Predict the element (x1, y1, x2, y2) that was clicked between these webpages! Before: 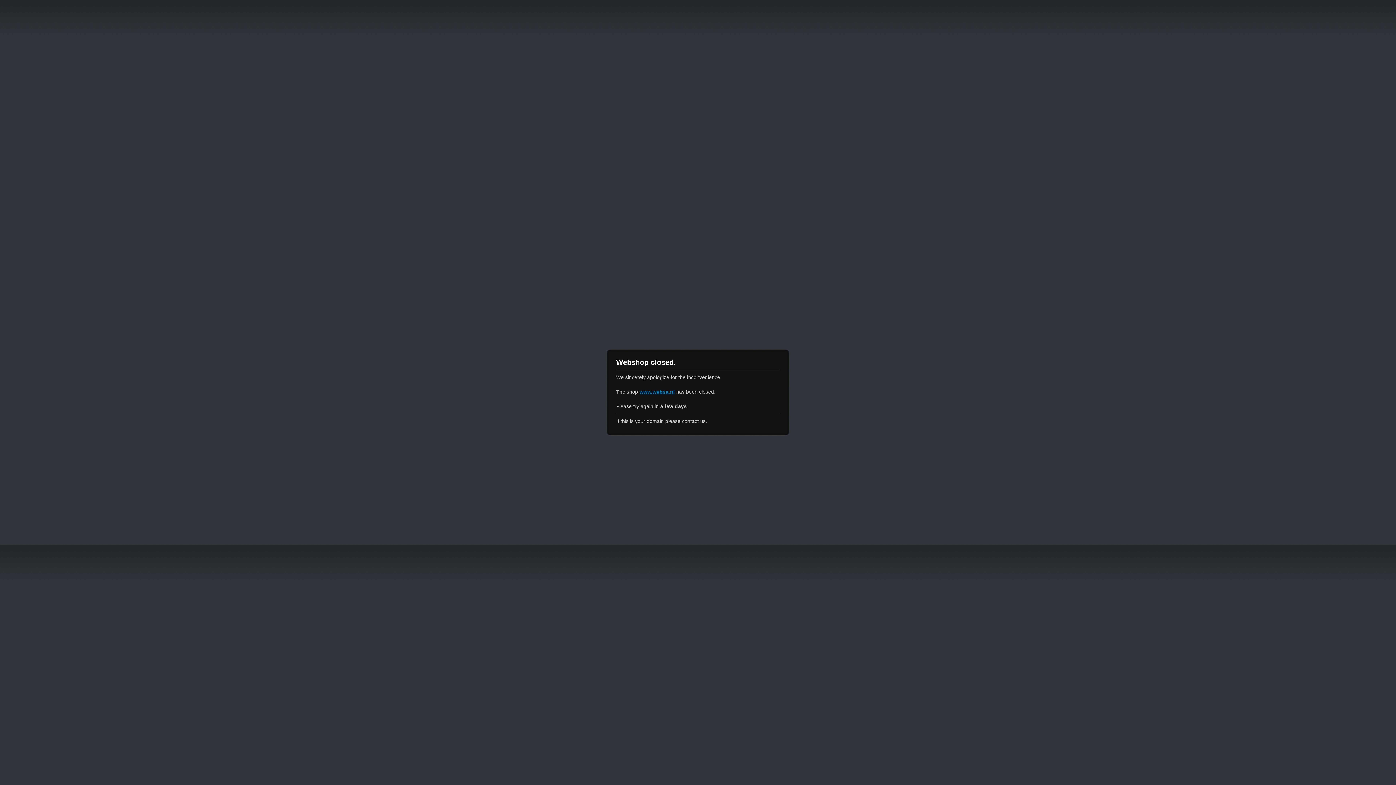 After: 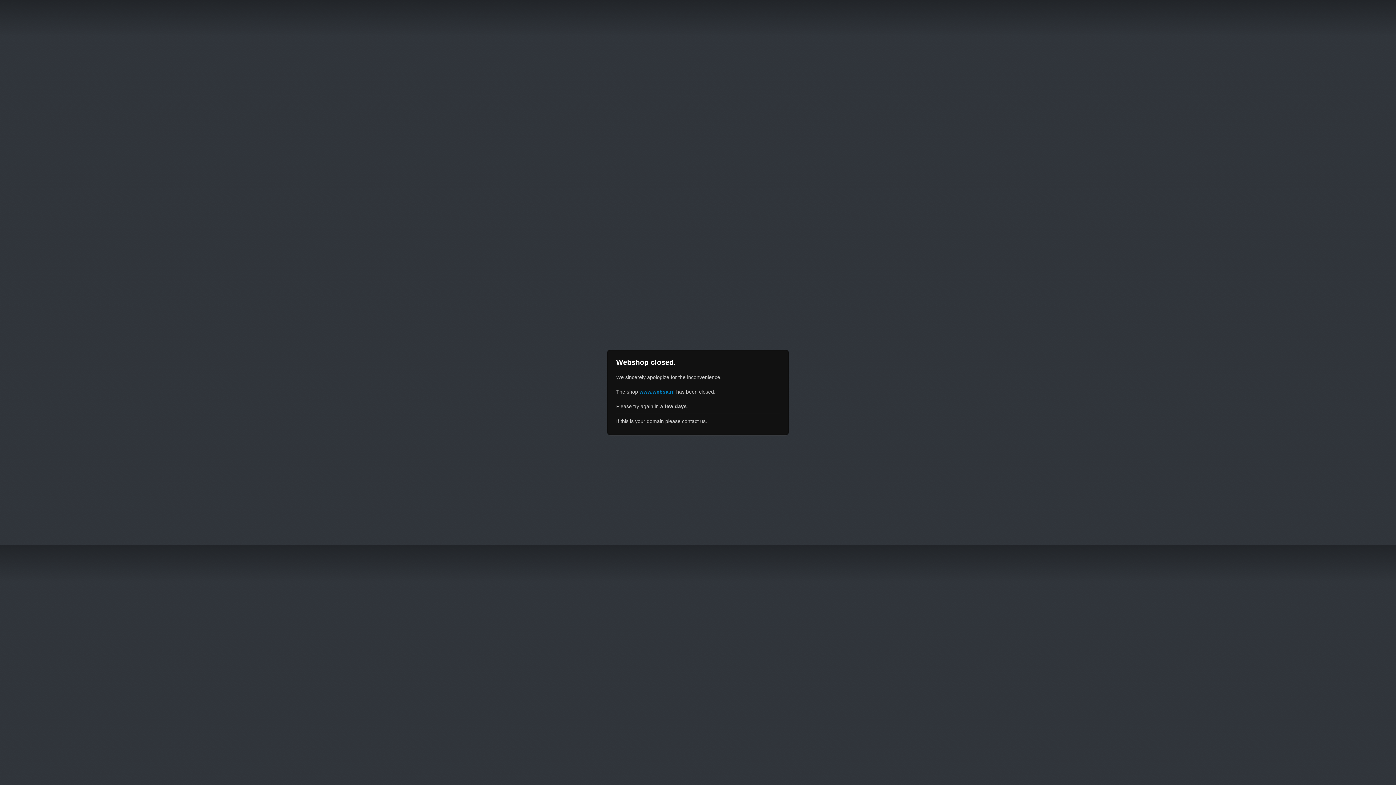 Action: bbox: (639, 389, 674, 394) label: www.websa.nl